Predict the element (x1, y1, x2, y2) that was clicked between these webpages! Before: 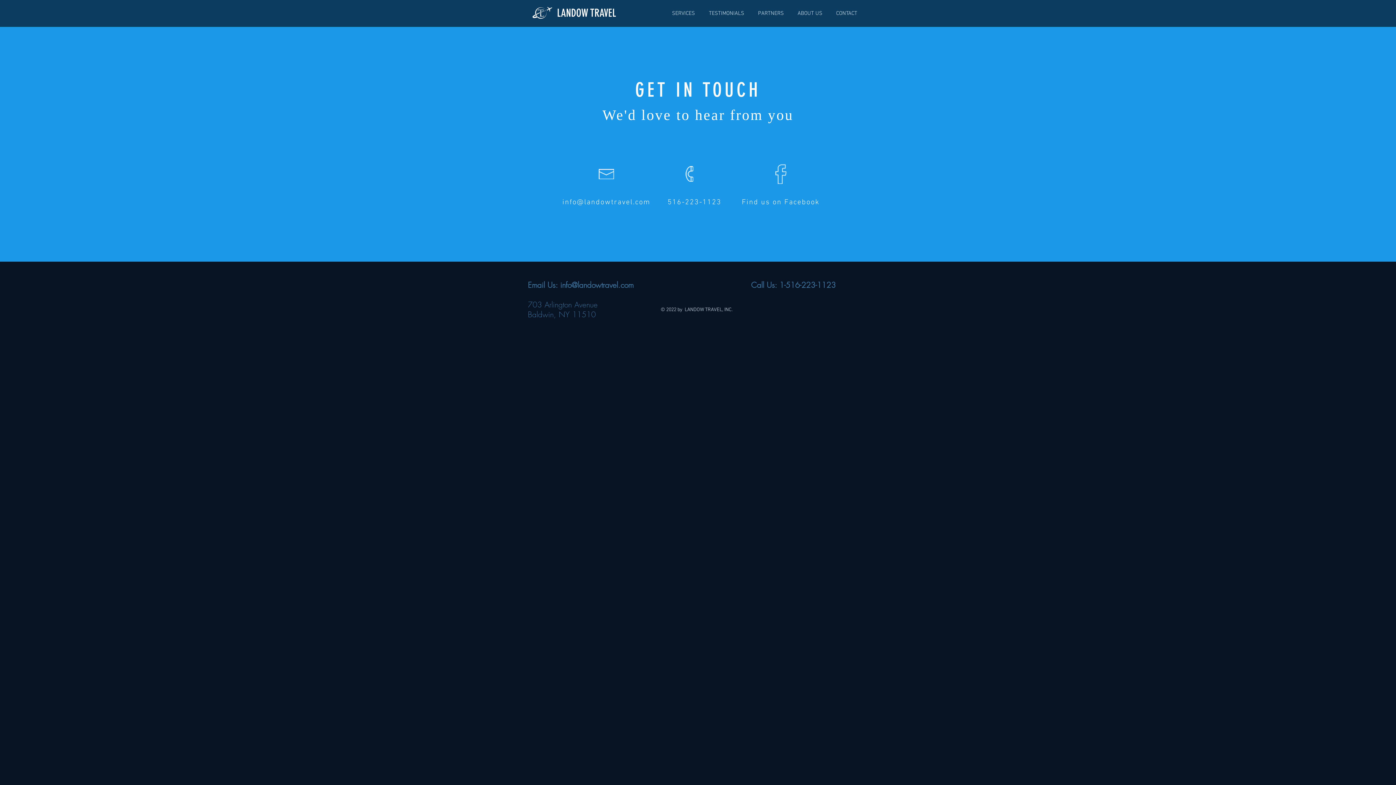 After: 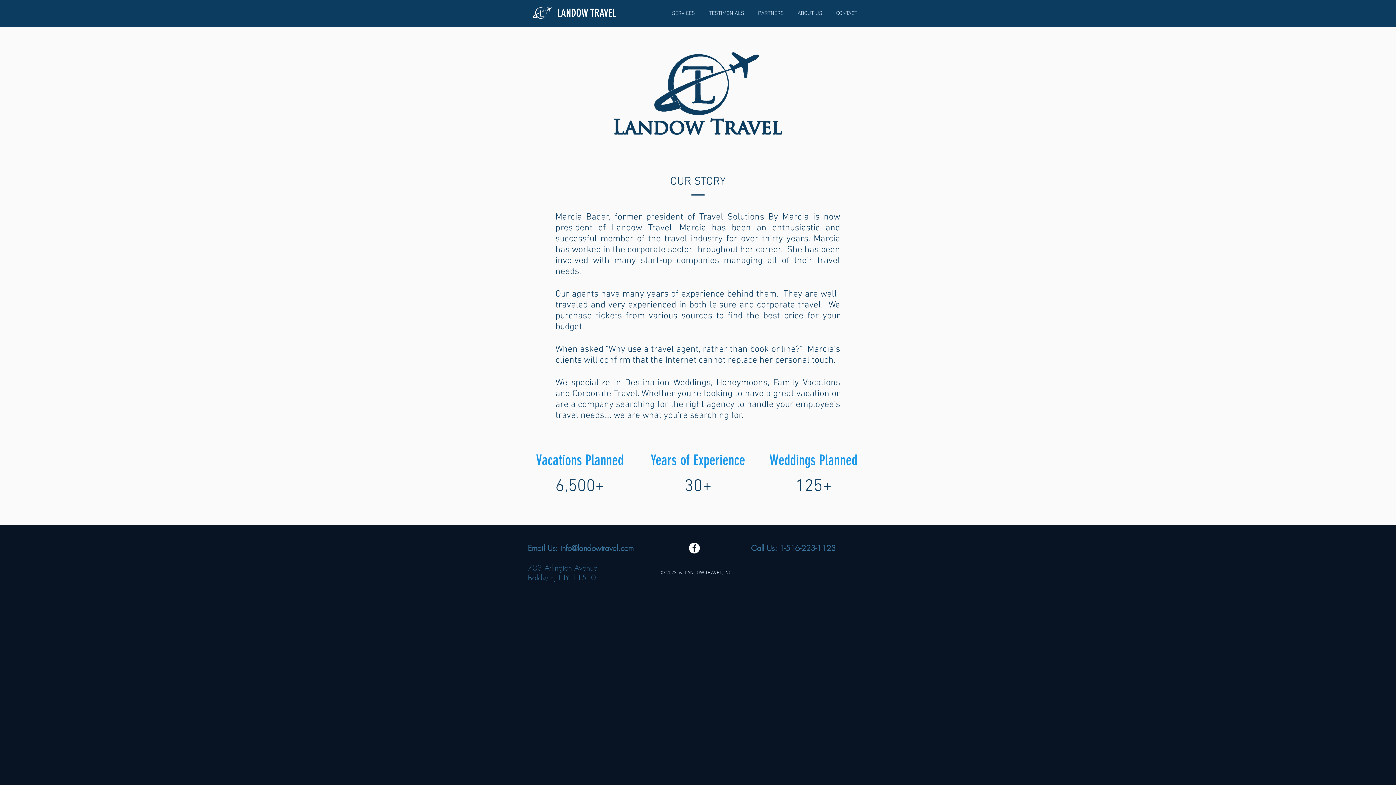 Action: label: ABOUT US bbox: (790, 9, 829, 17)